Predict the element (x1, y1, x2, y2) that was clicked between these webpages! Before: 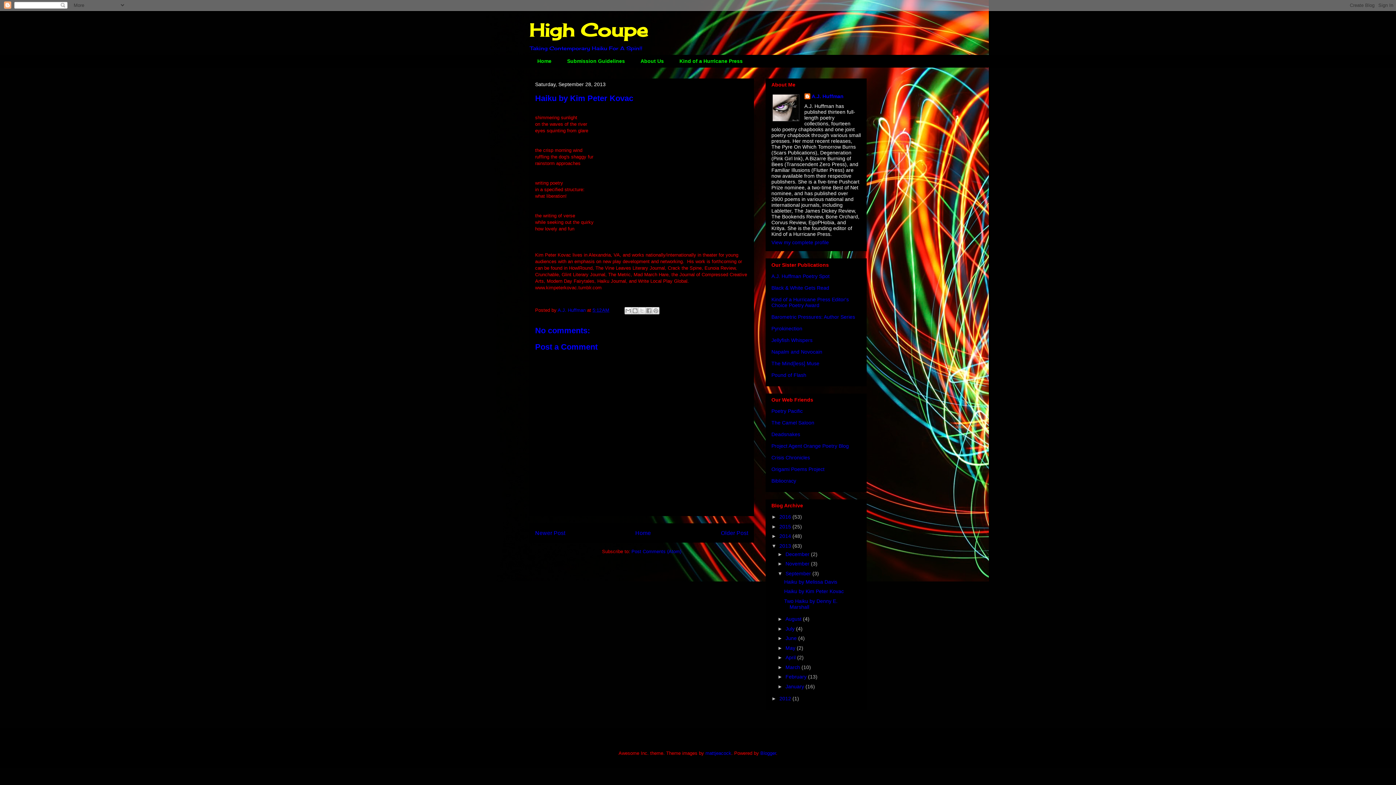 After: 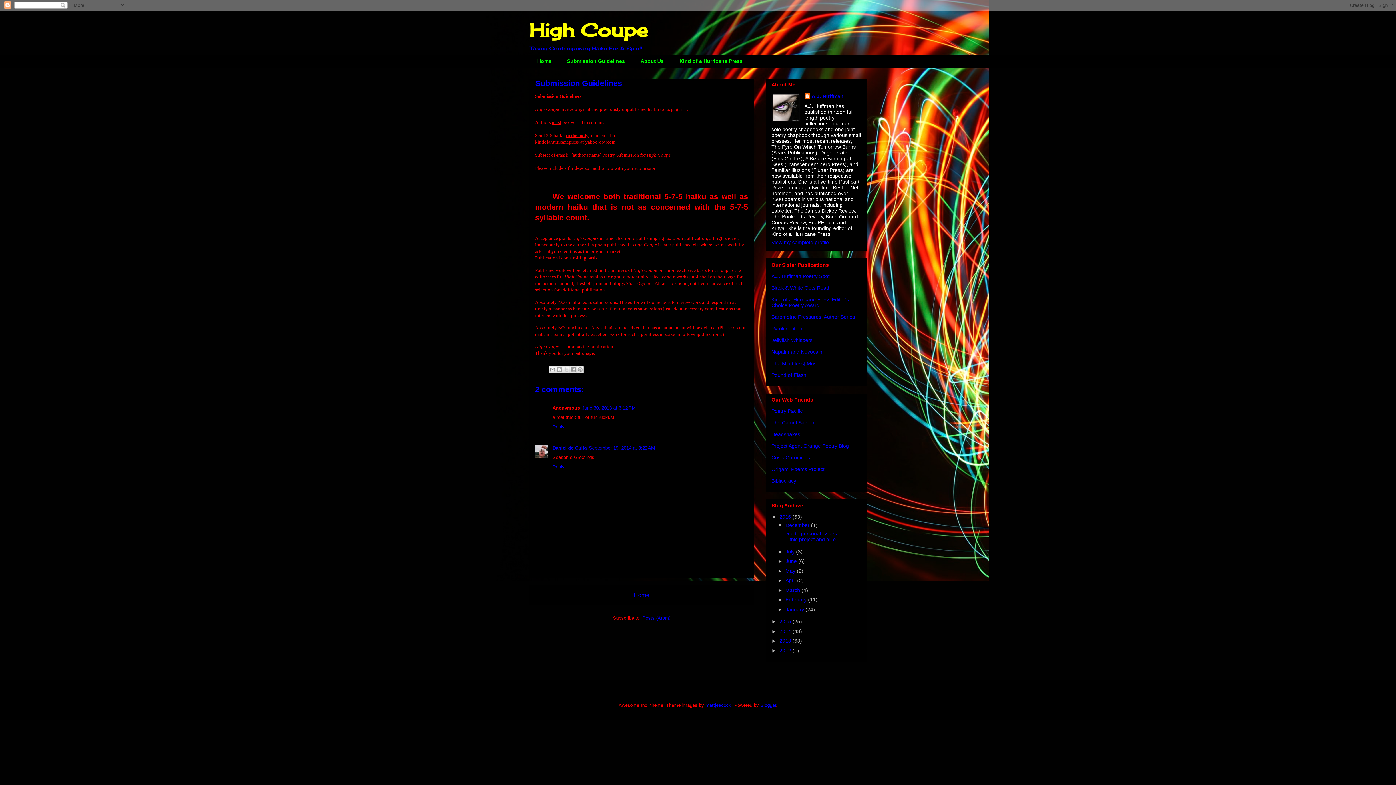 Action: label: Submission Guidelines bbox: (559, 54, 632, 67)